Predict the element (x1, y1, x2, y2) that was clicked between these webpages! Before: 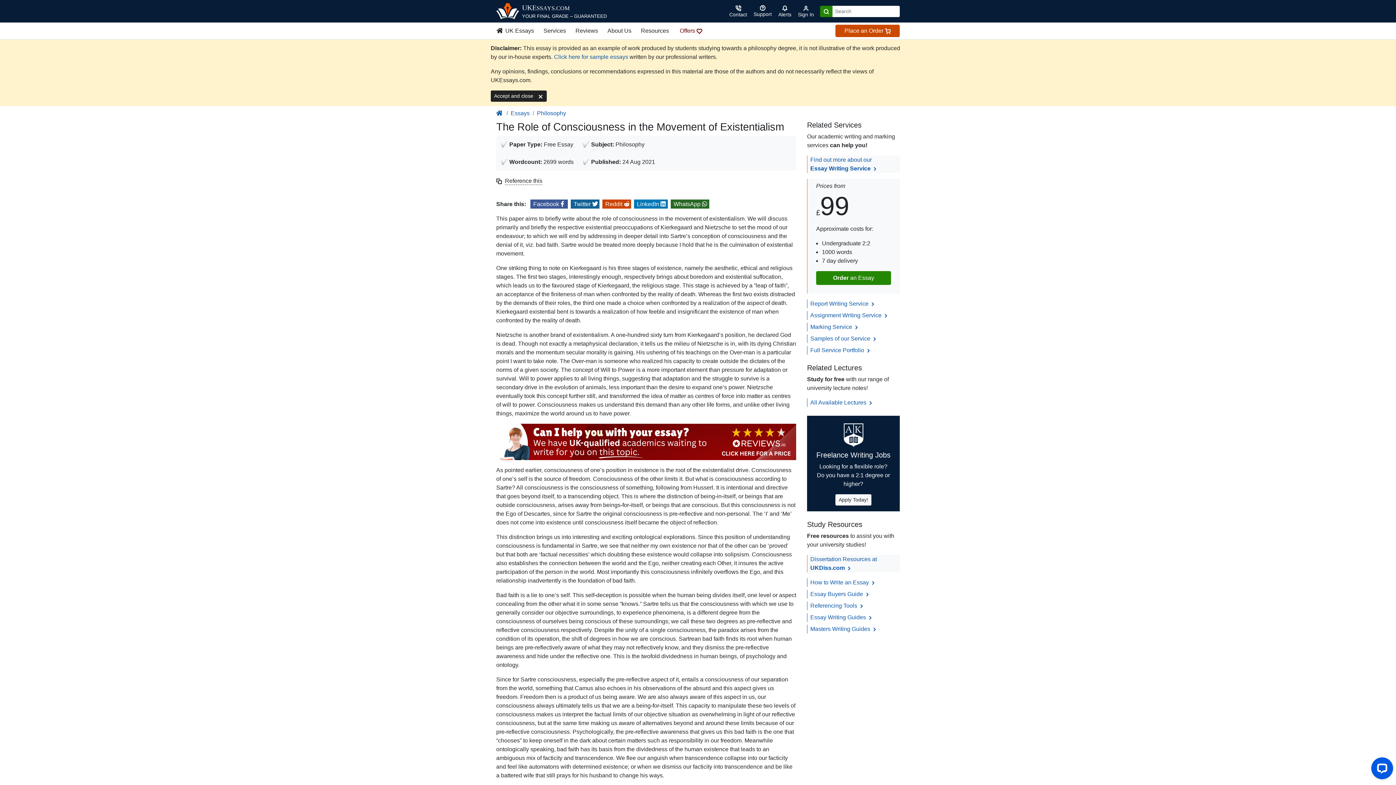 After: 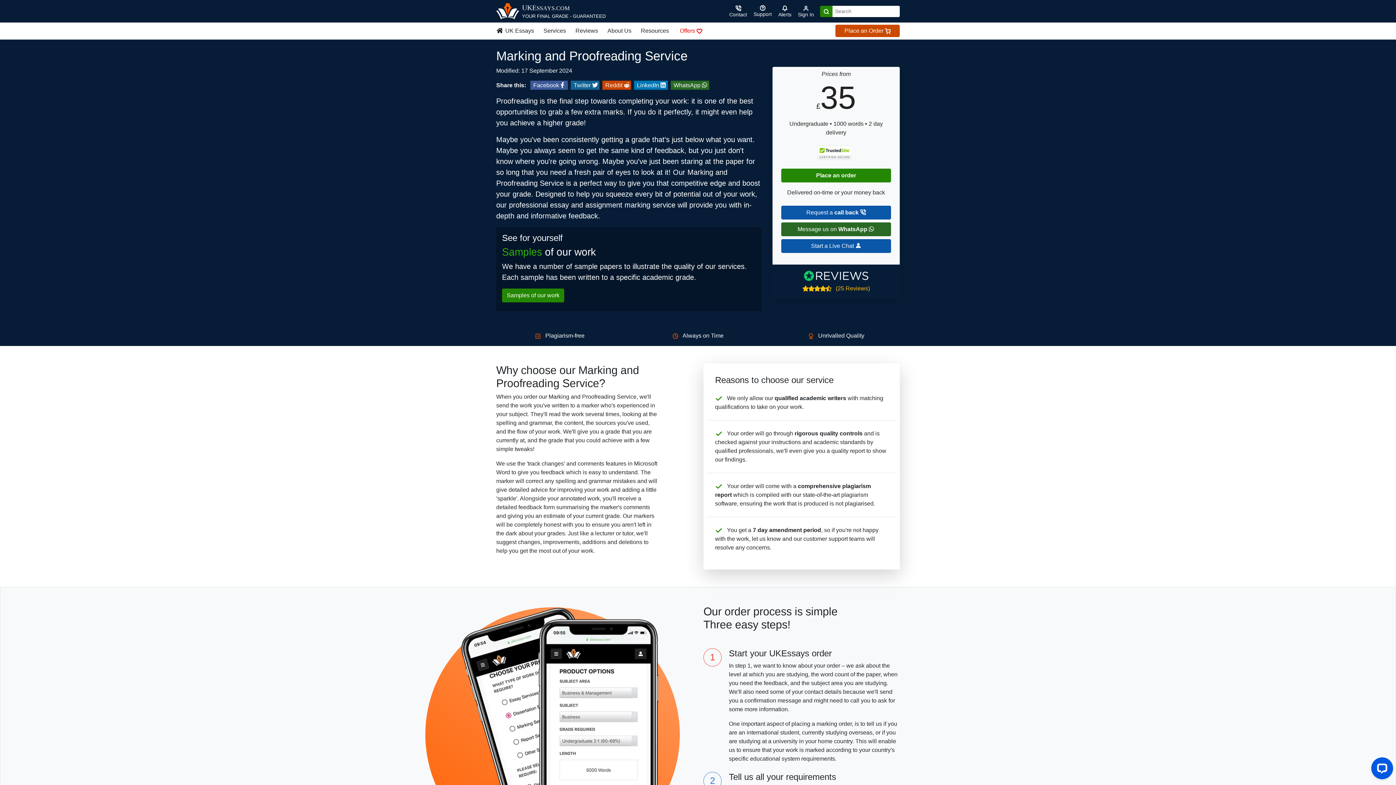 Action: bbox: (810, 324, 859, 330) label: Marking Service 